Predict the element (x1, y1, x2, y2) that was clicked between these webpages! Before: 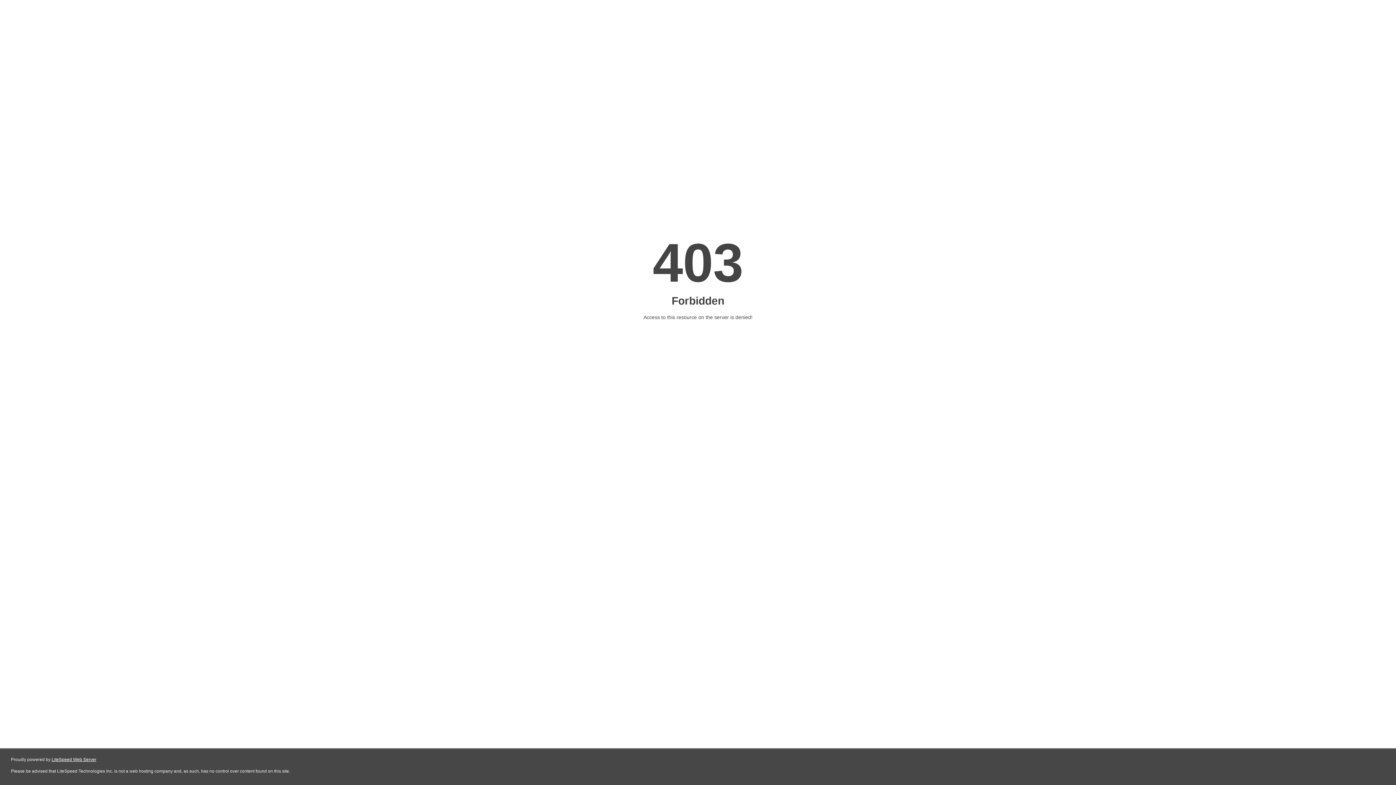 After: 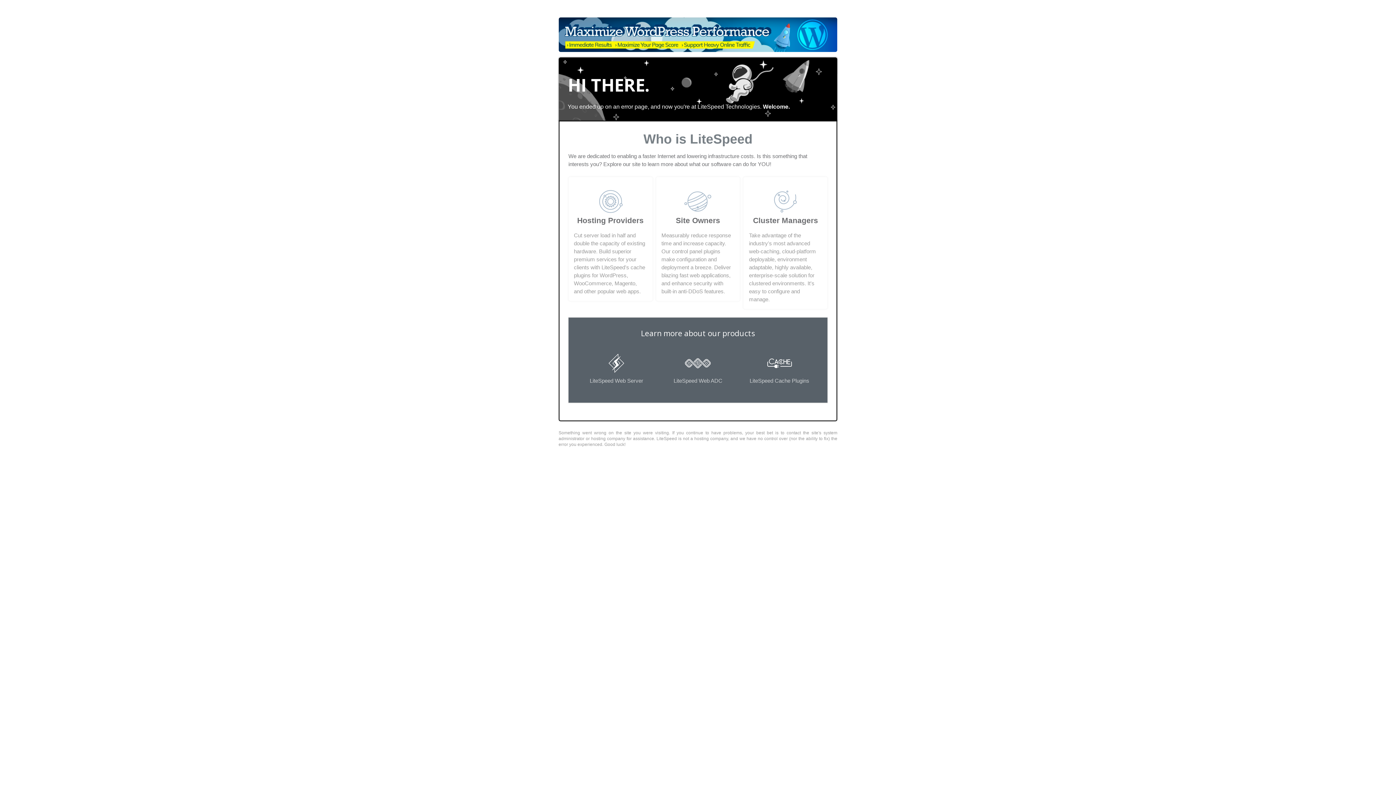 Action: bbox: (51, 757, 96, 762) label: LiteSpeed Web Server